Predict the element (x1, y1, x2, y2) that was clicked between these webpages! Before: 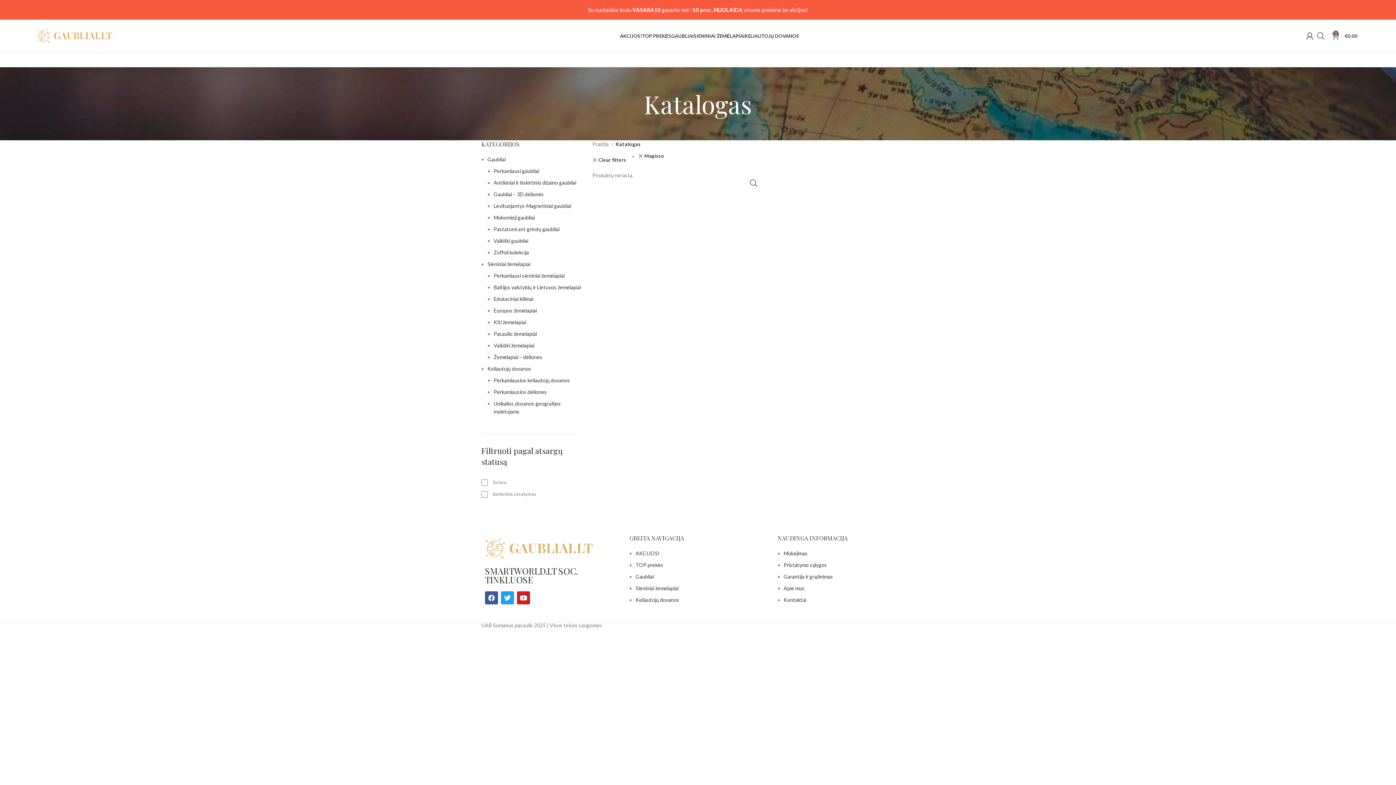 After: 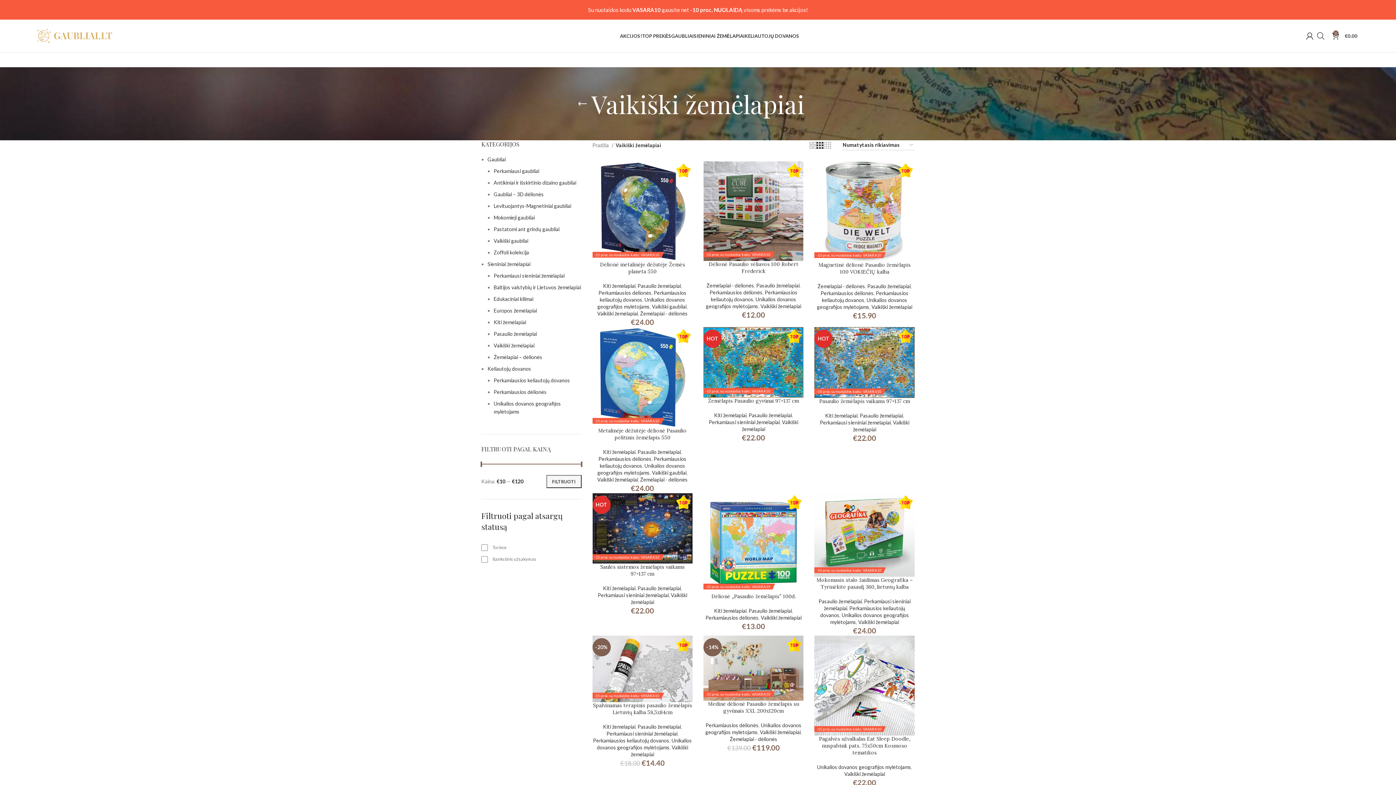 Action: bbox: (493, 342, 534, 348) label: Vaikiški žemėlapiai